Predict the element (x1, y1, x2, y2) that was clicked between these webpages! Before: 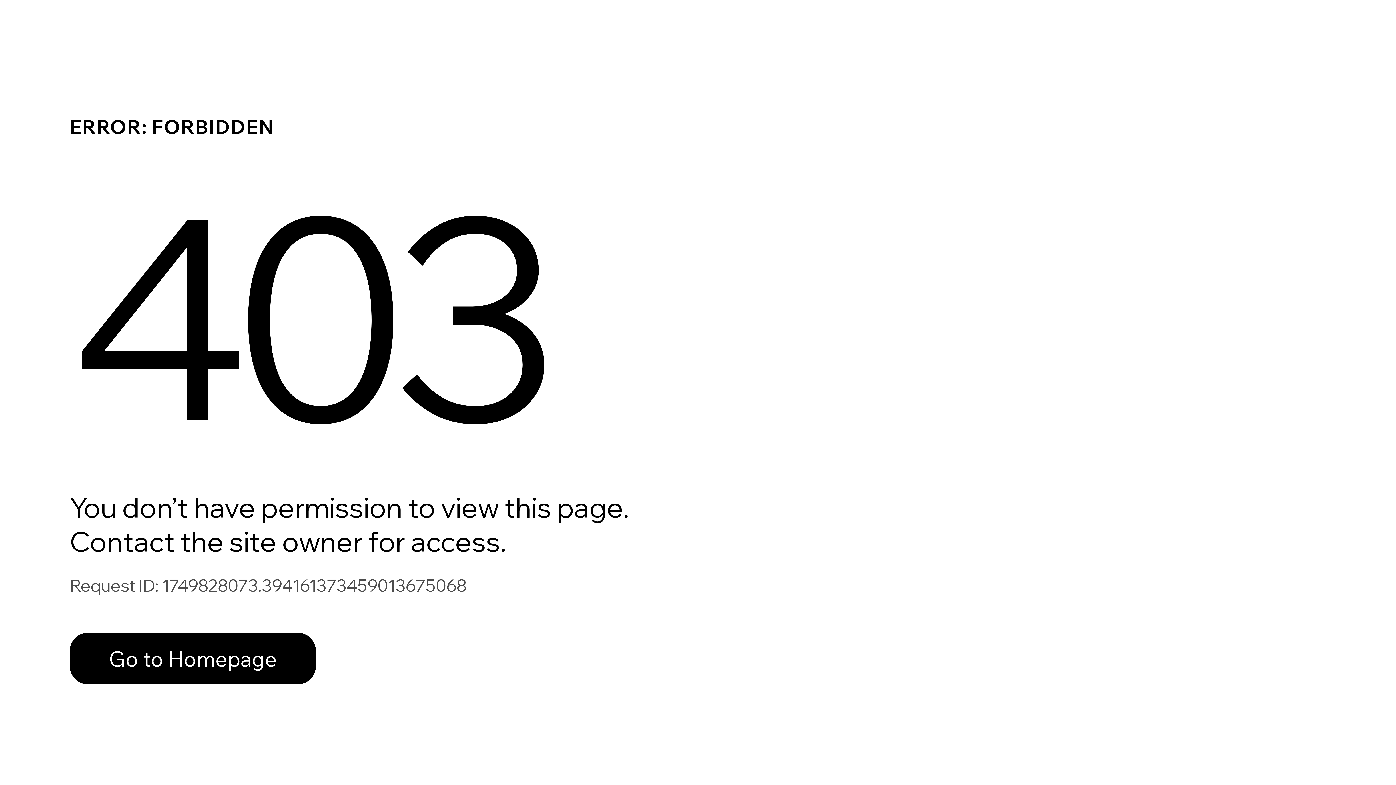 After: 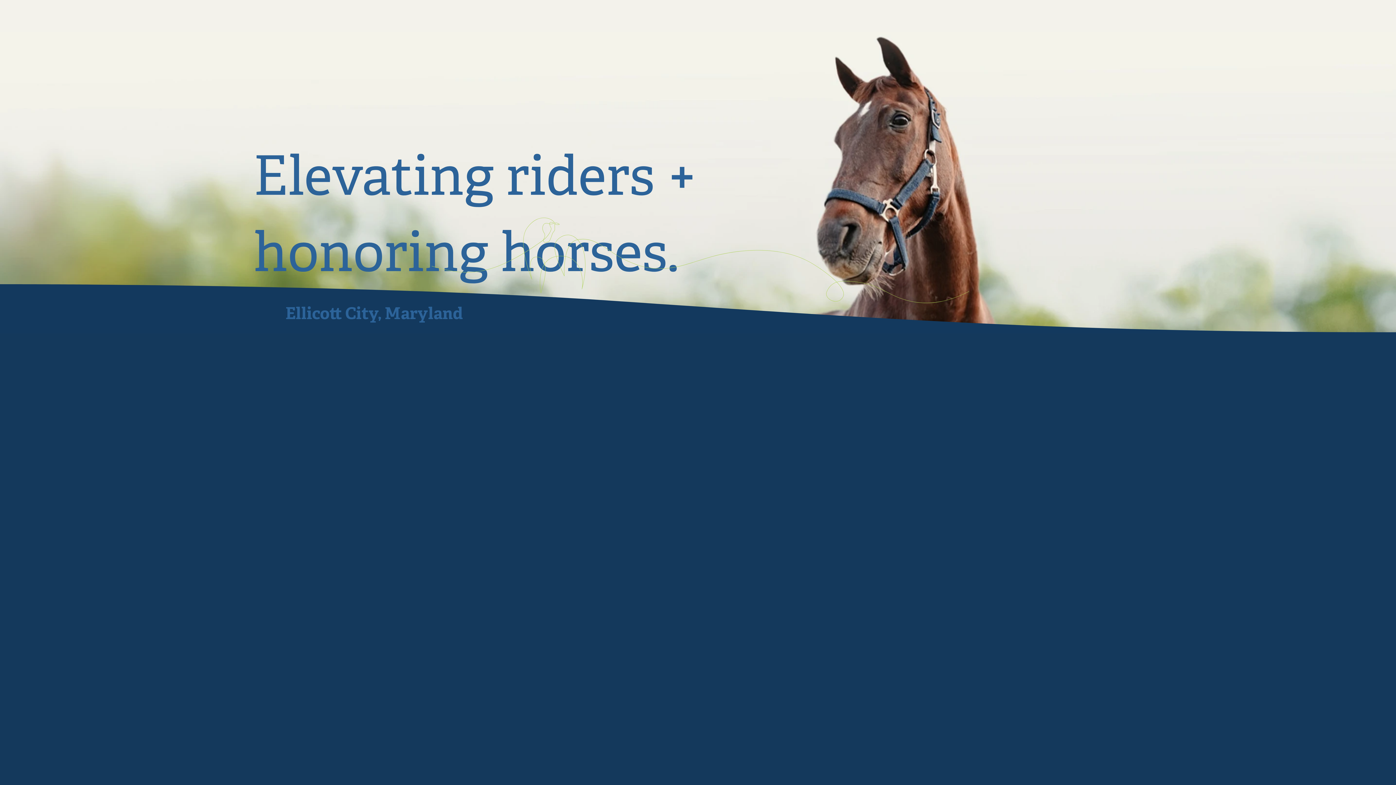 Action: label: Go to Homepage bbox: (69, 633, 316, 684)